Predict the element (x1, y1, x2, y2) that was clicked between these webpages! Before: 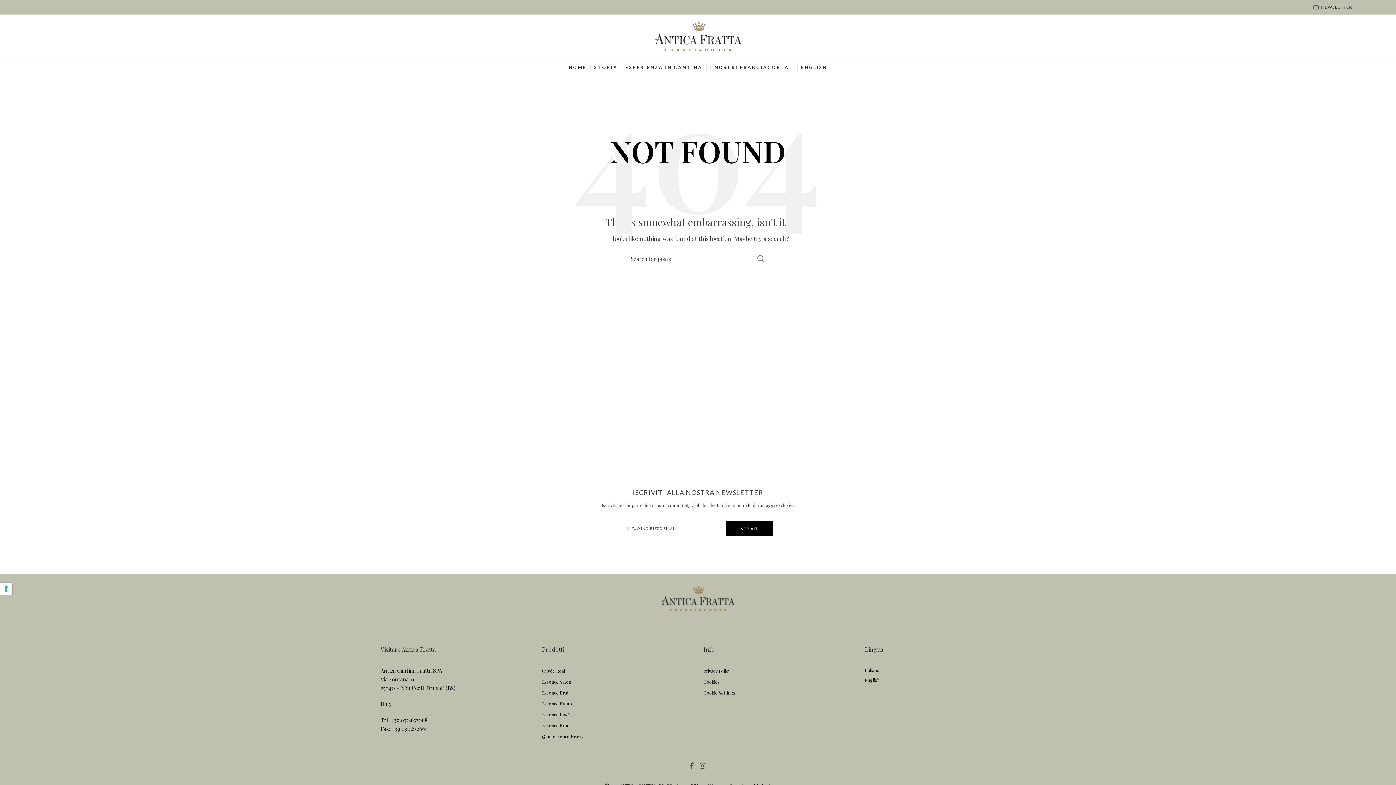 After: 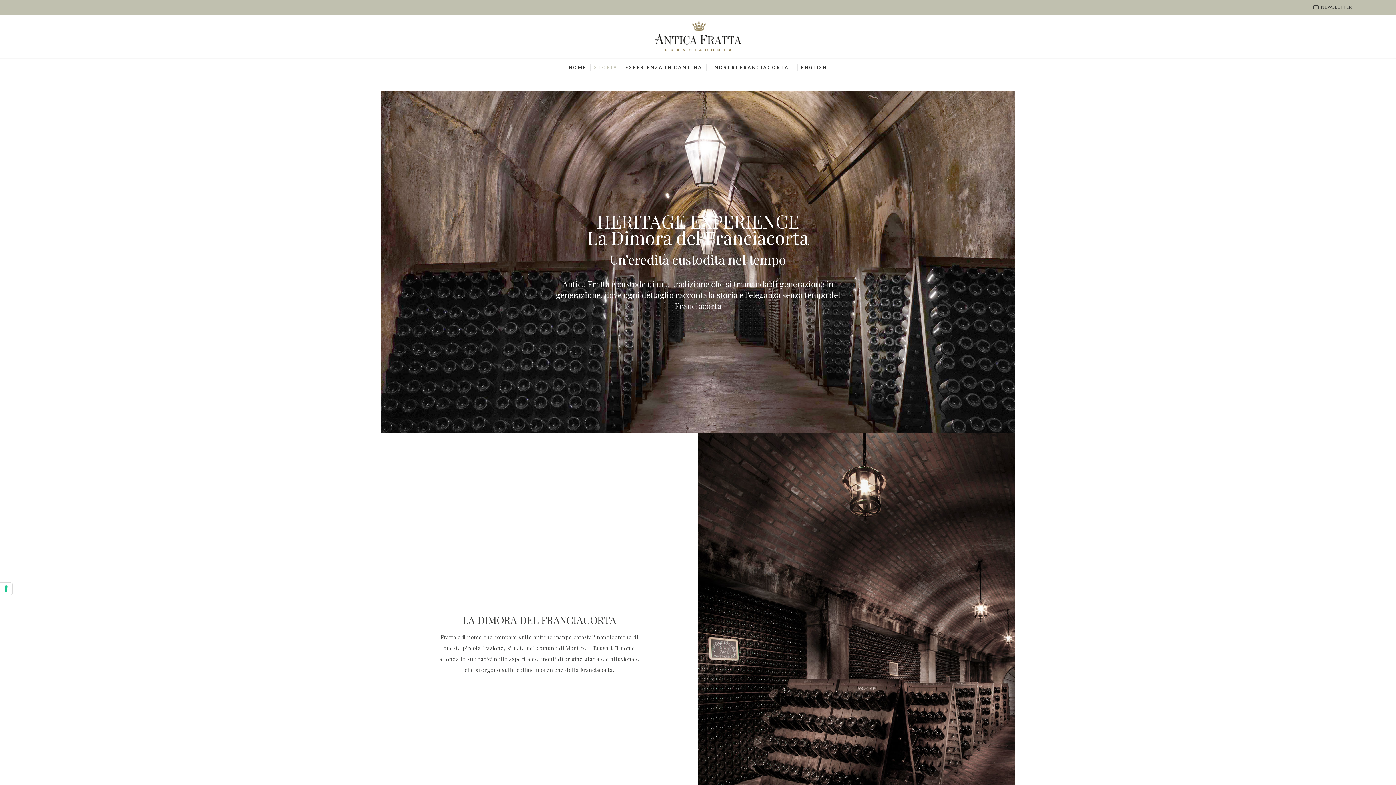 Action: bbox: (590, 60, 621, 74) label: STORIA